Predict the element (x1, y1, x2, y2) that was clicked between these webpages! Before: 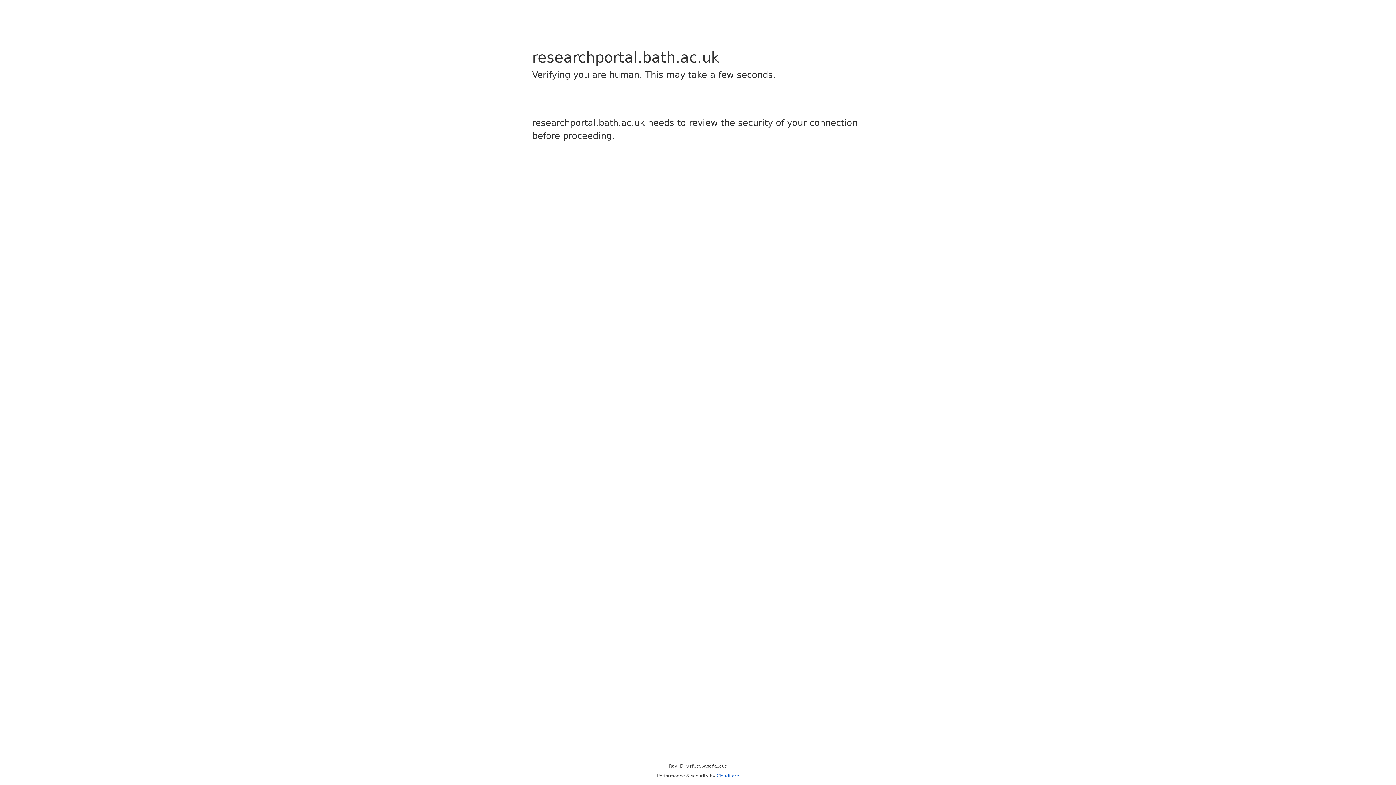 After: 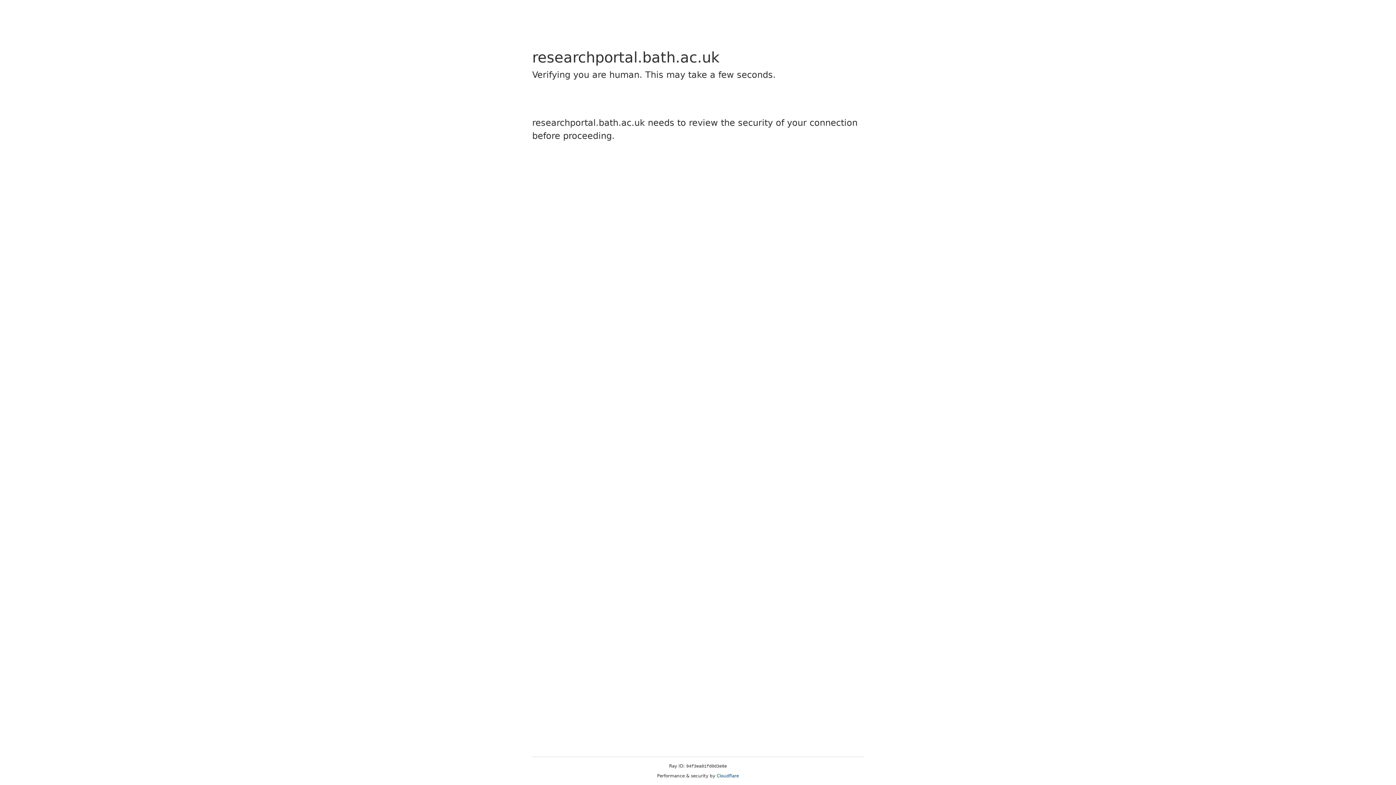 Action: bbox: (716, 773, 739, 778) label: Cloudflare